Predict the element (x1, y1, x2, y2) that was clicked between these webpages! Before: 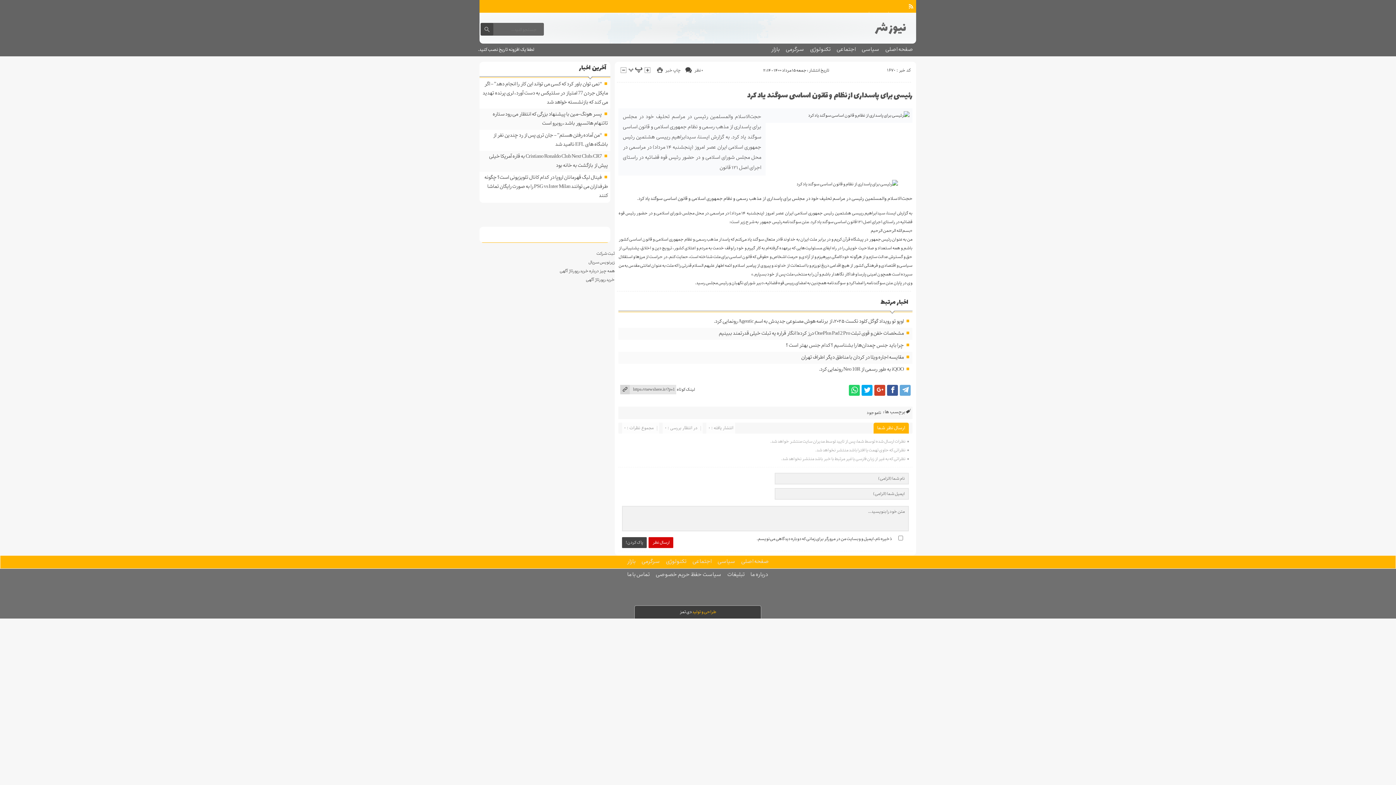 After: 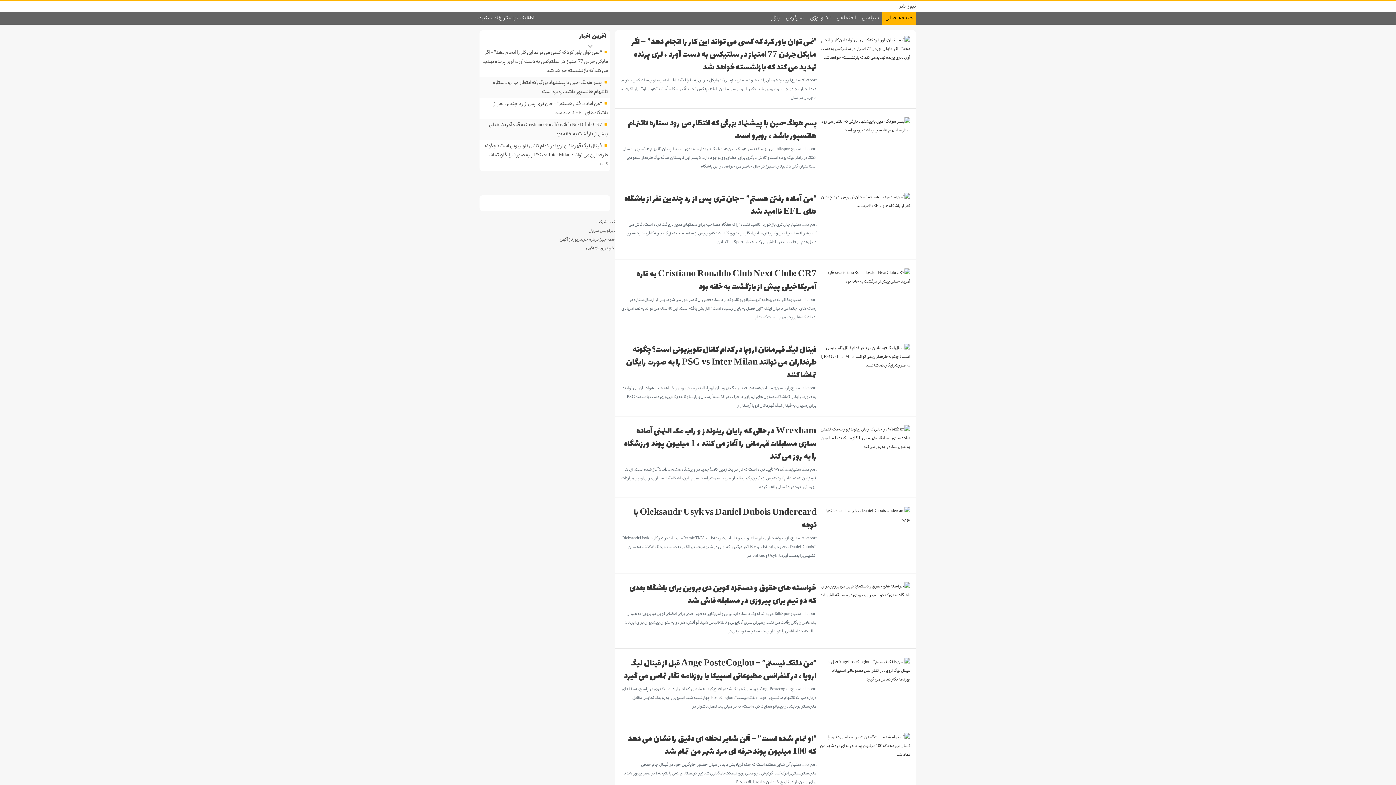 Action: bbox: (738, 555, 772, 568) label: صفحه اصلی